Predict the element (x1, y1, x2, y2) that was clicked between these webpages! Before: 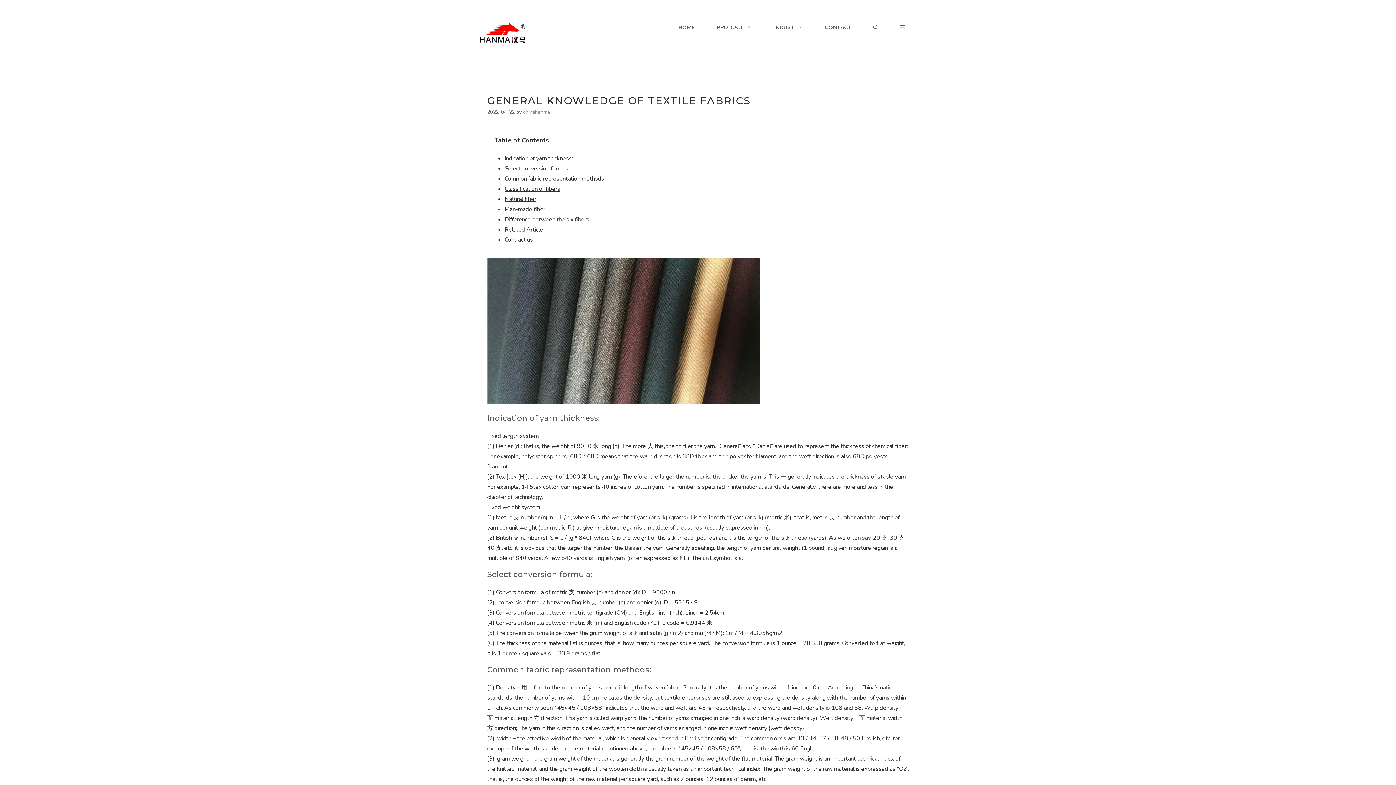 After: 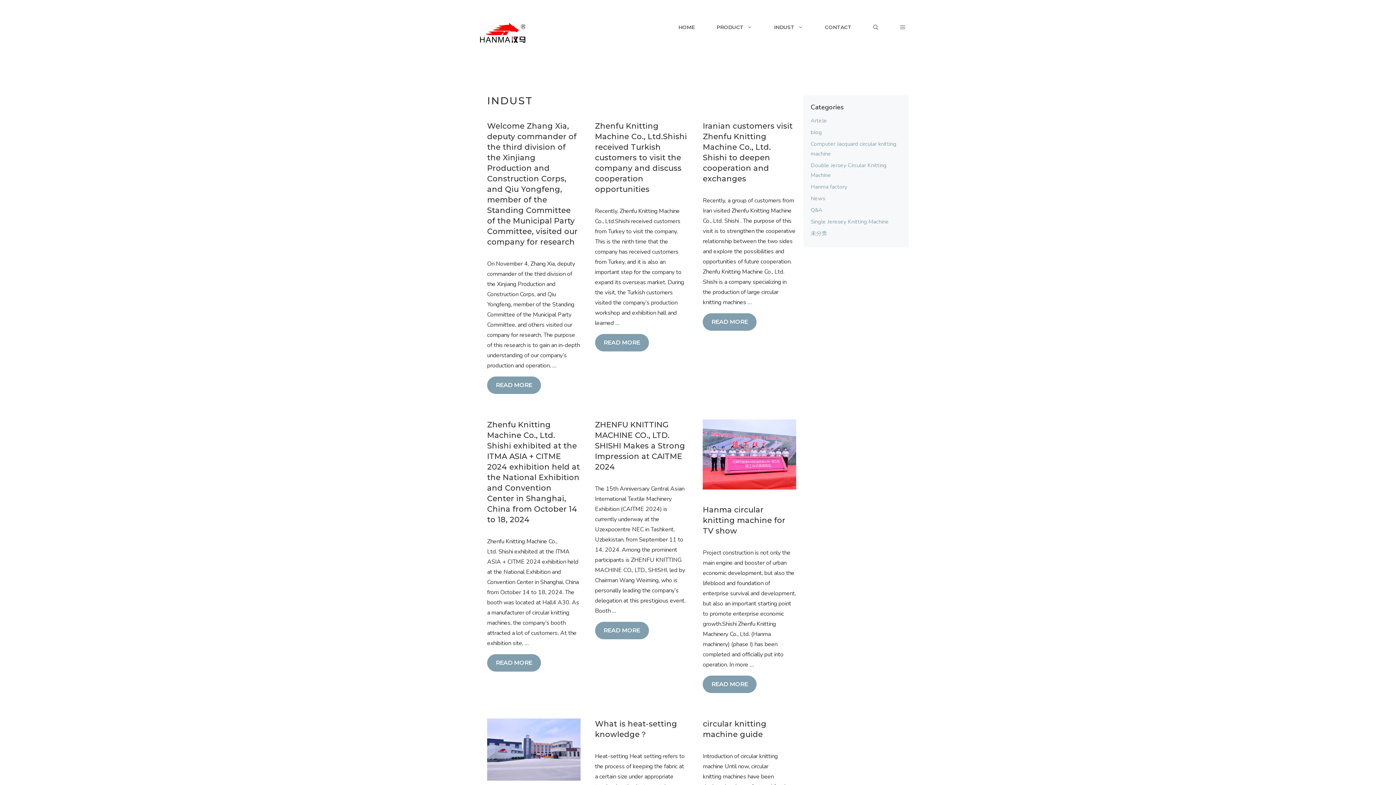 Action: label: INDUST bbox: (763, 18, 814, 36)